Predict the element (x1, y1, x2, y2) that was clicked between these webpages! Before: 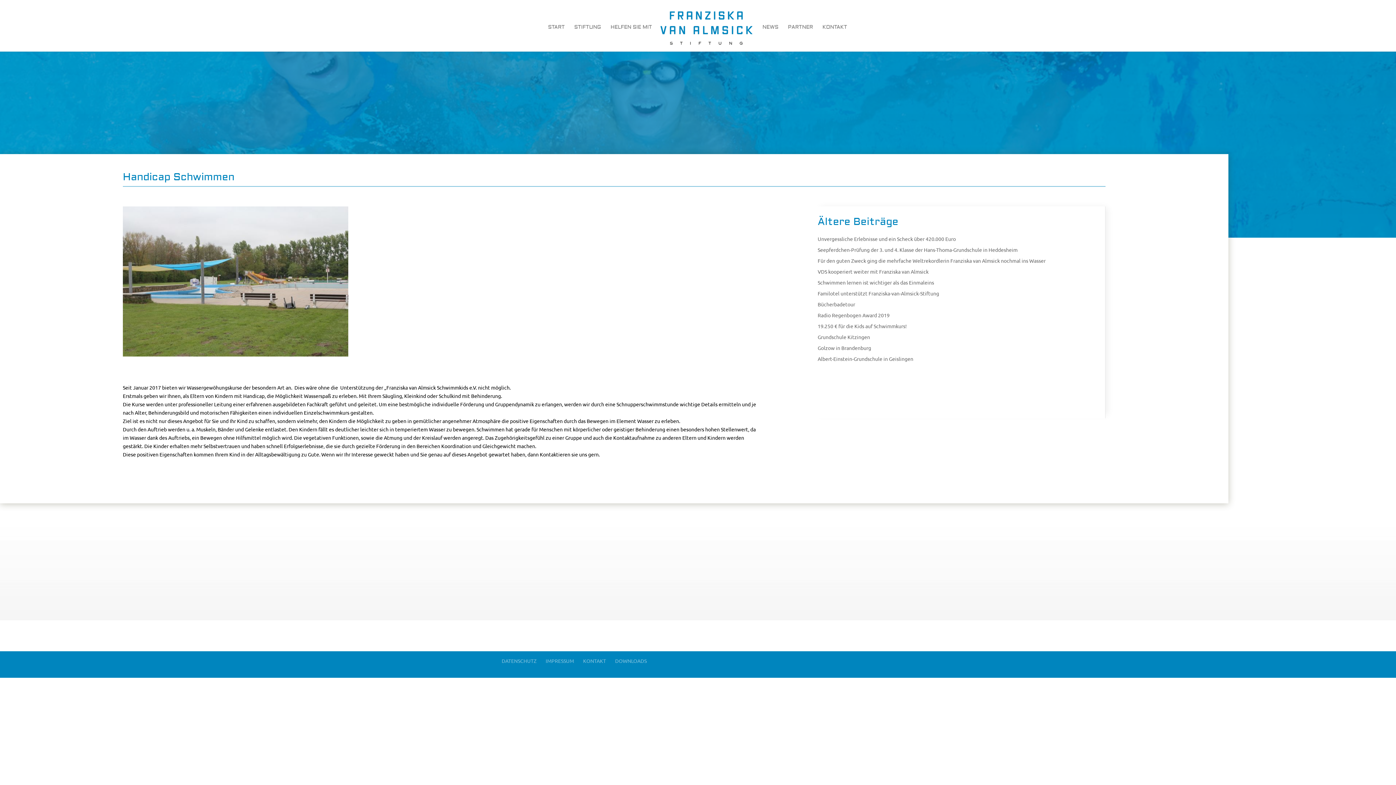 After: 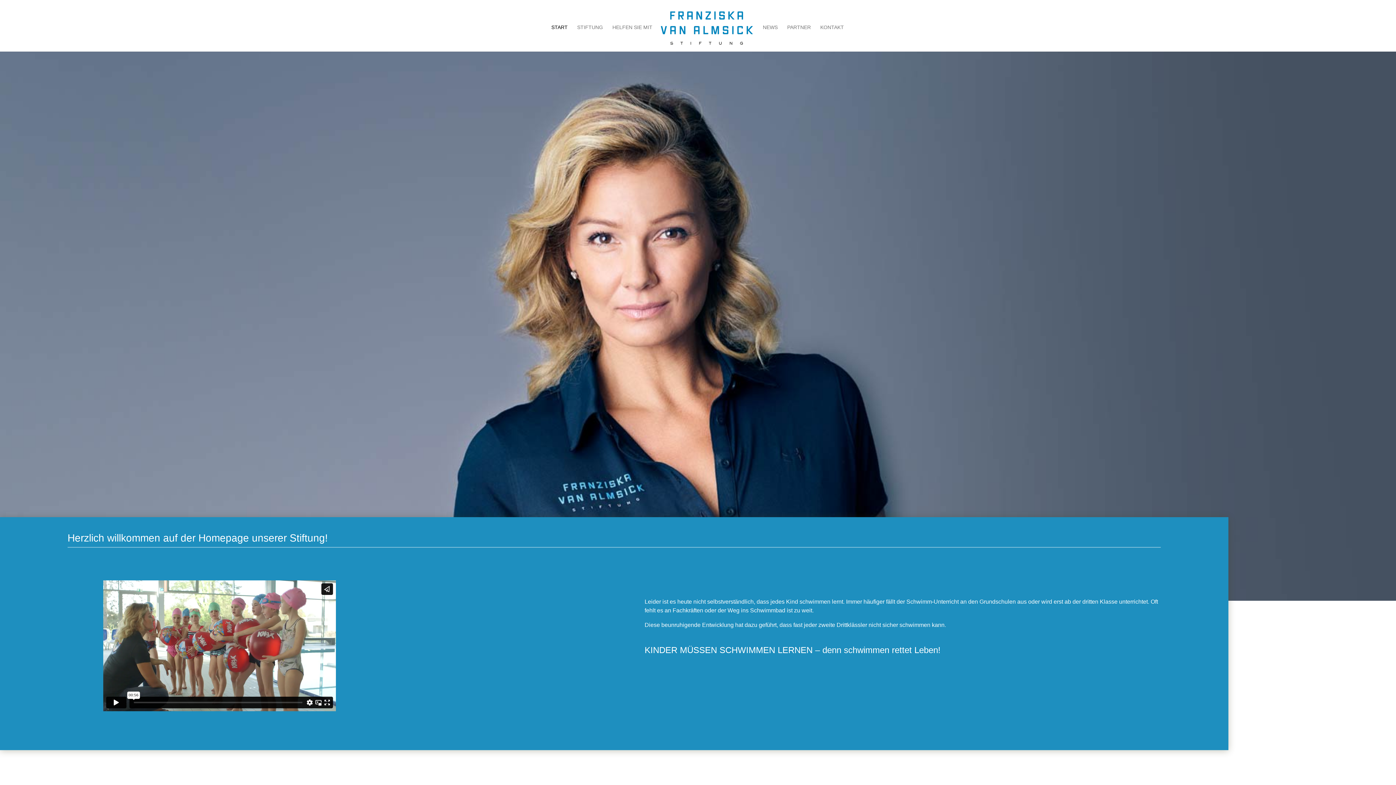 Action: bbox: (660, 9, 753, 45)